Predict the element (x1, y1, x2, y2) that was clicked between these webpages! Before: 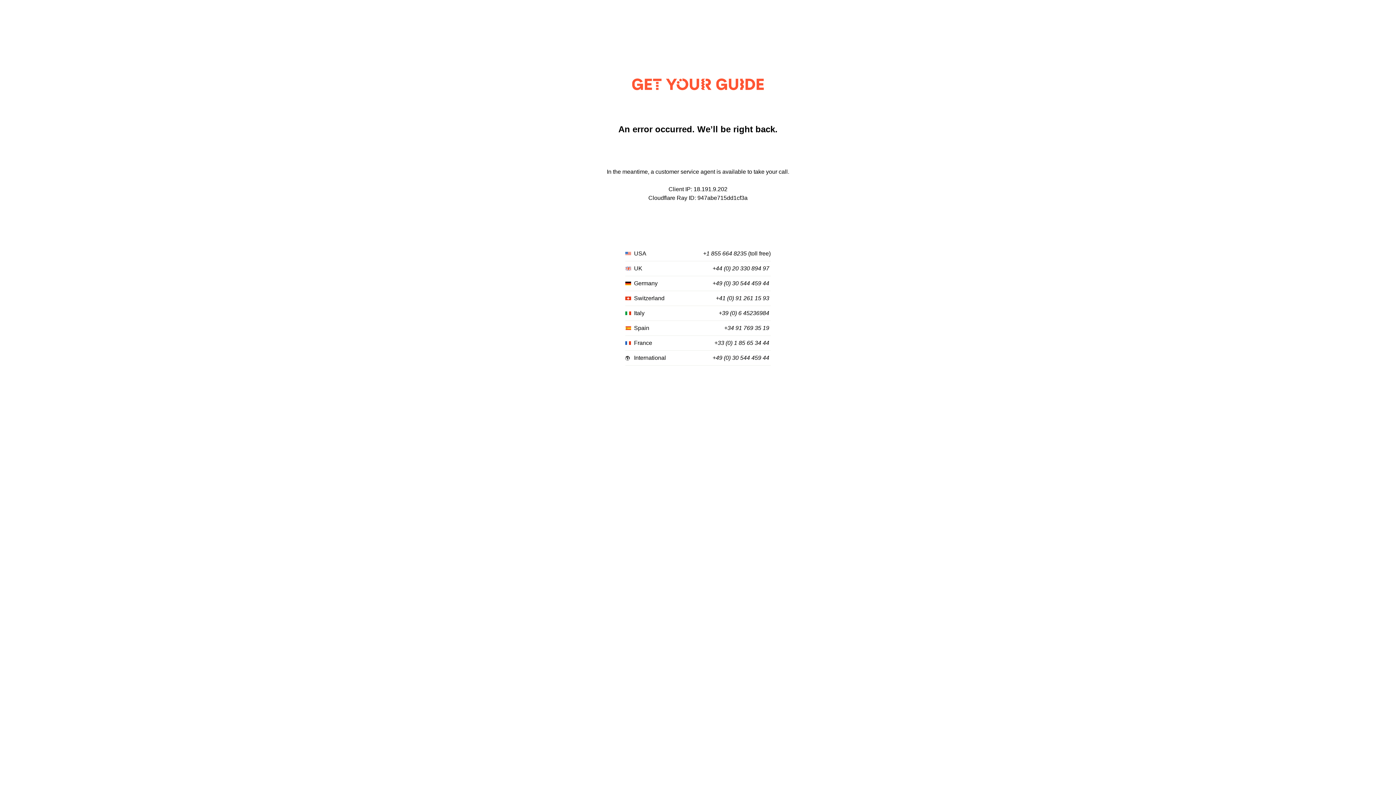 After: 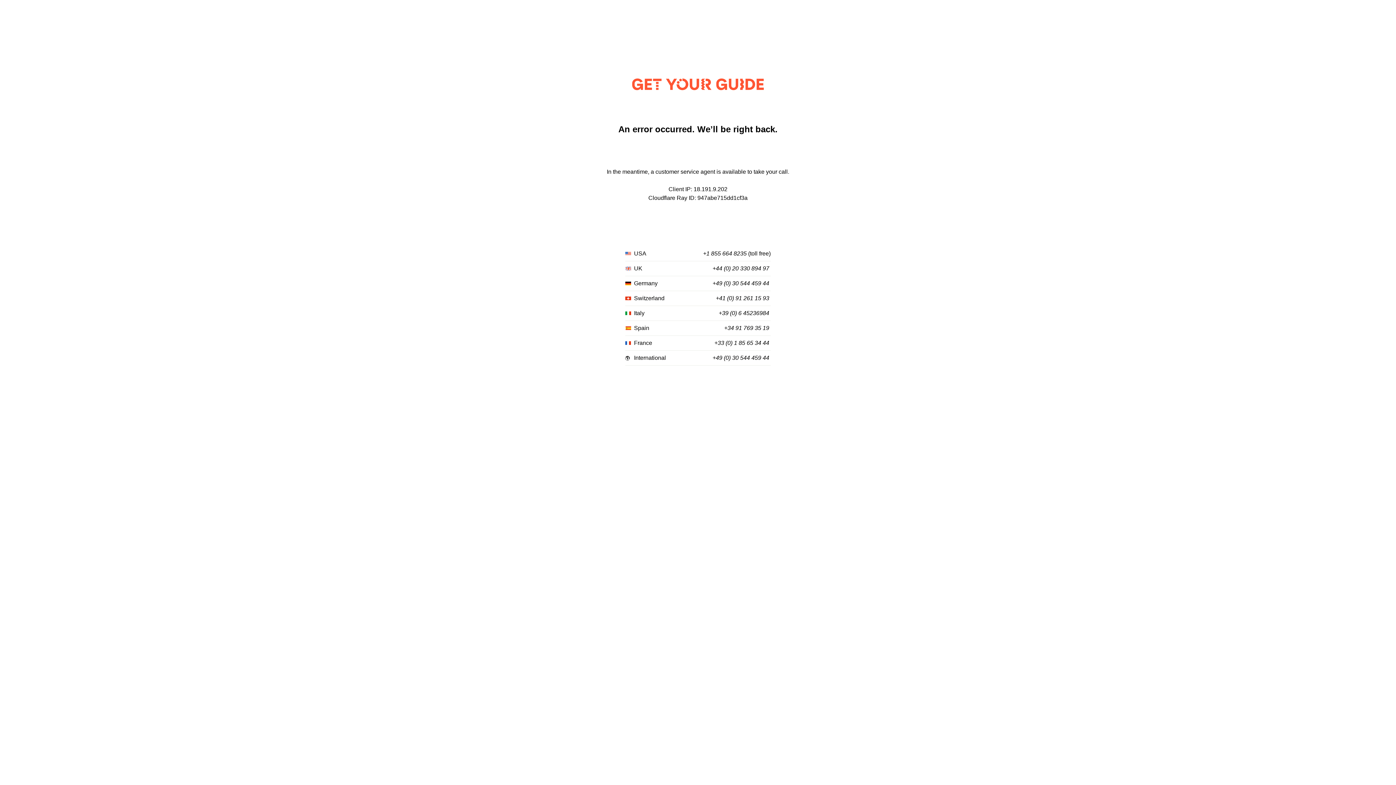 Action: bbox: (712, 280, 769, 287) label: +49 (0) 30 544 459 44